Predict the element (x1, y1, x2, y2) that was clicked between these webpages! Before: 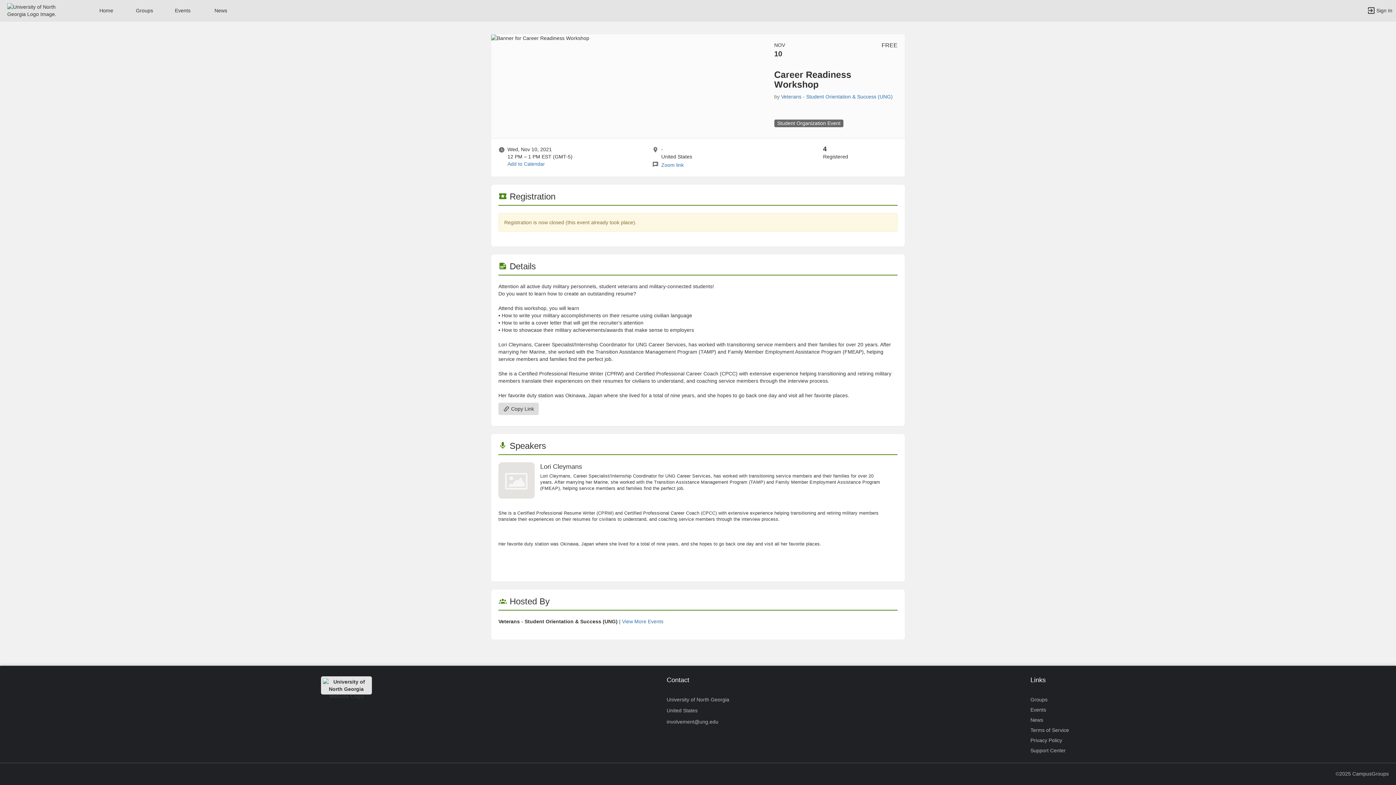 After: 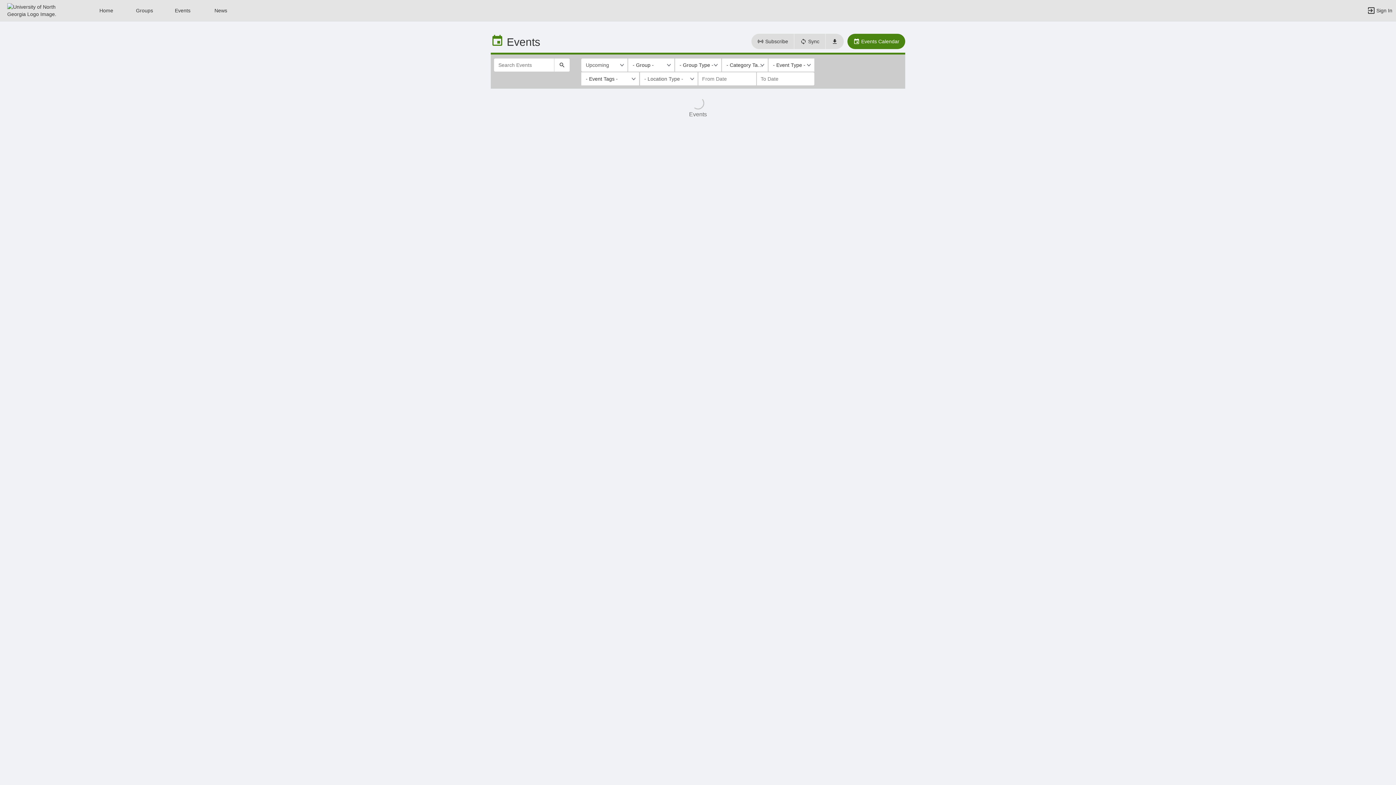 Action: label: View more events from  bbox: (622, 618, 663, 624)